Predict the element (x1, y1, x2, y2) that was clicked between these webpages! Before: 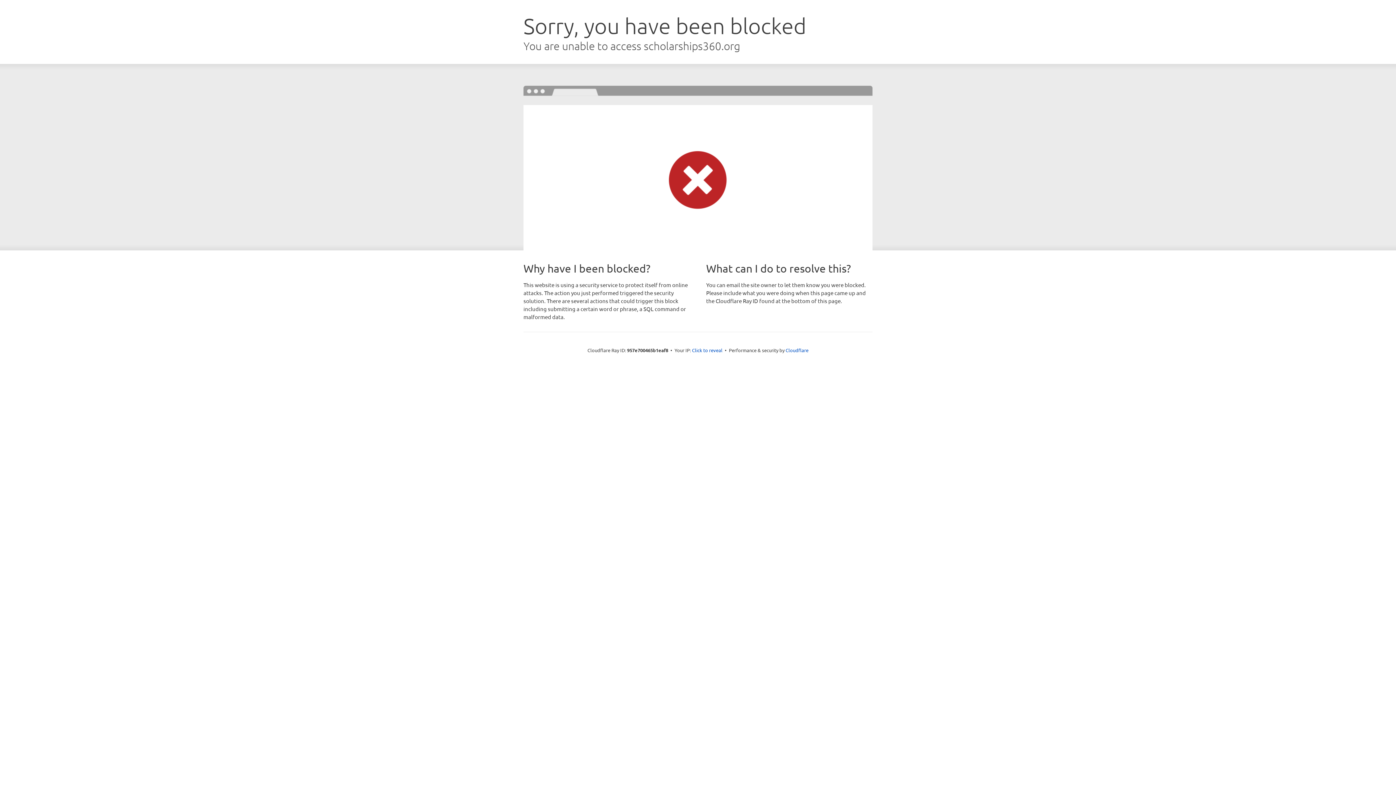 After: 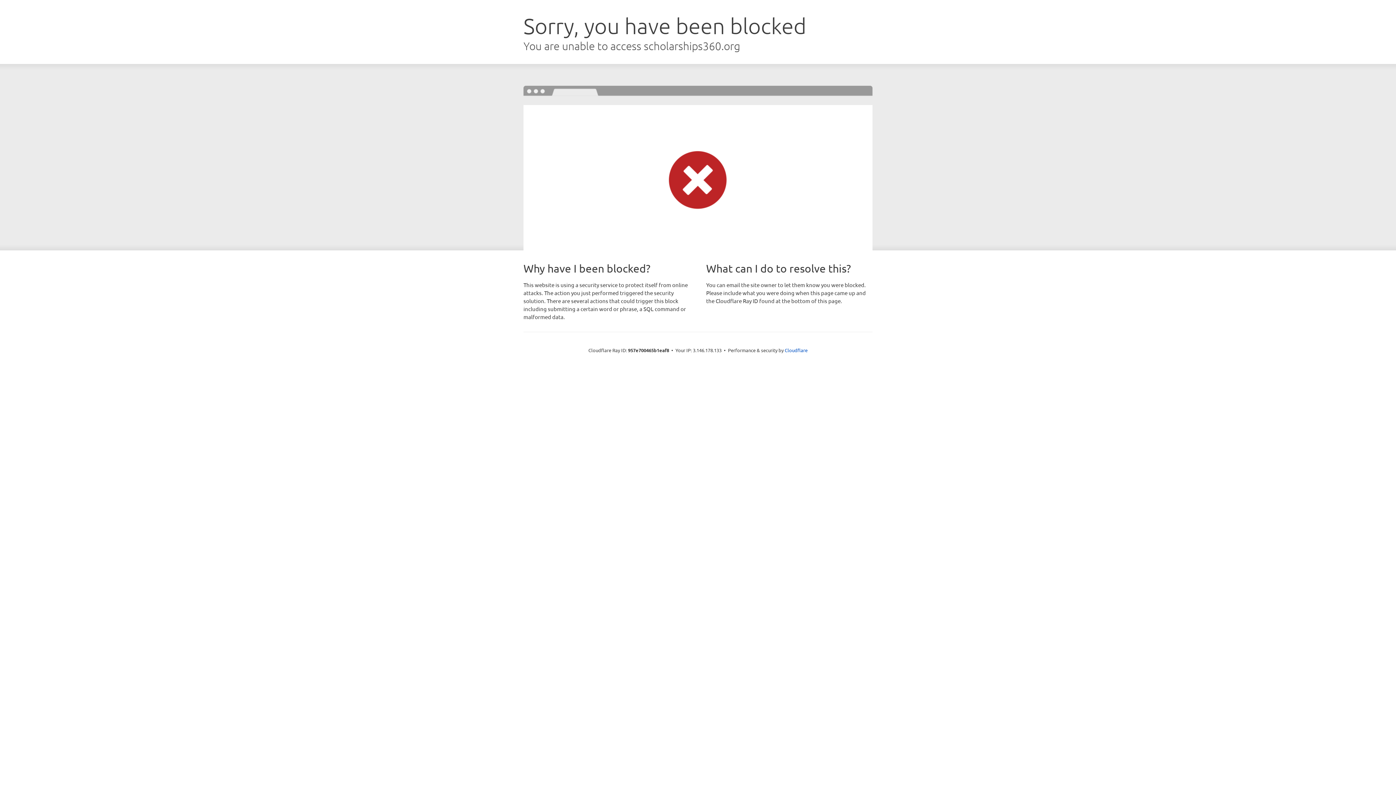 Action: bbox: (692, 346, 722, 353) label: Click to reveal